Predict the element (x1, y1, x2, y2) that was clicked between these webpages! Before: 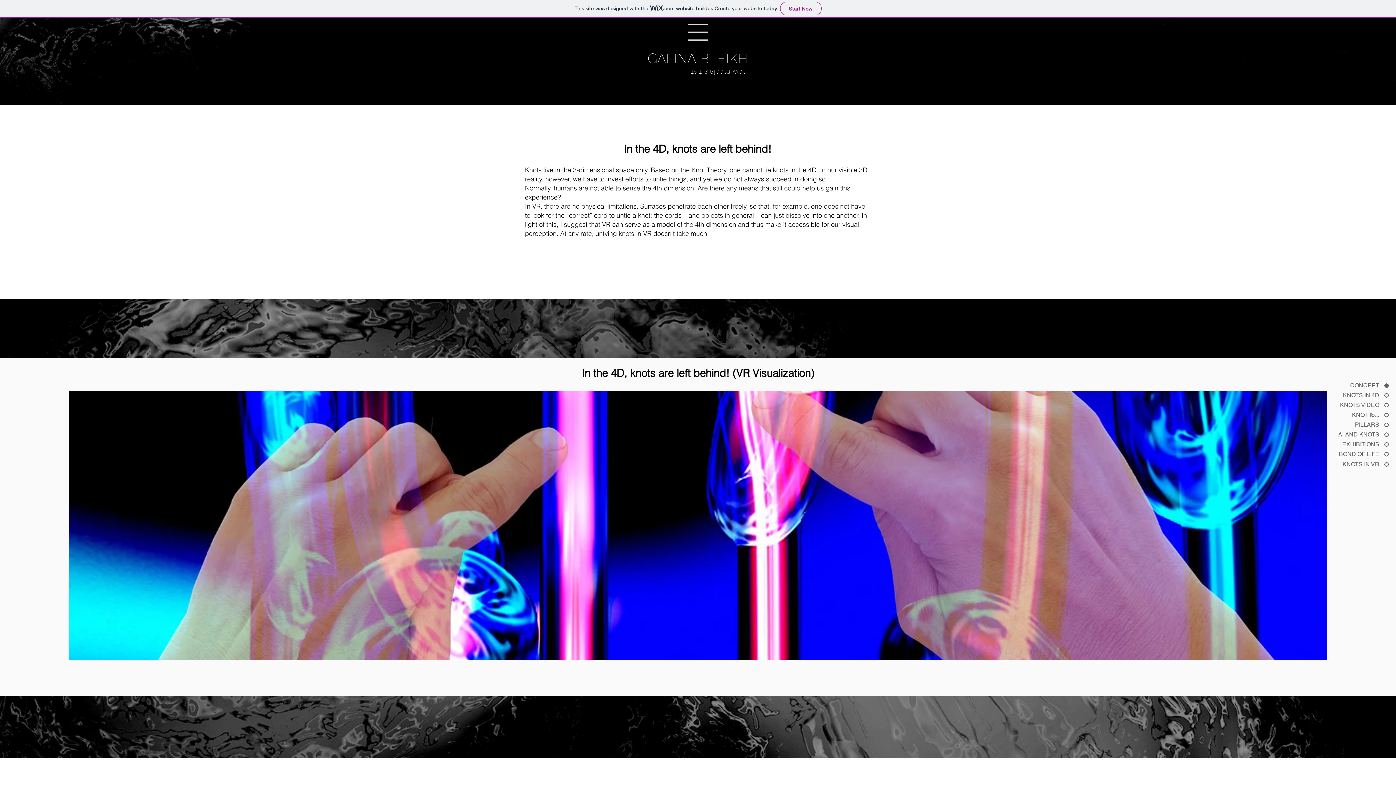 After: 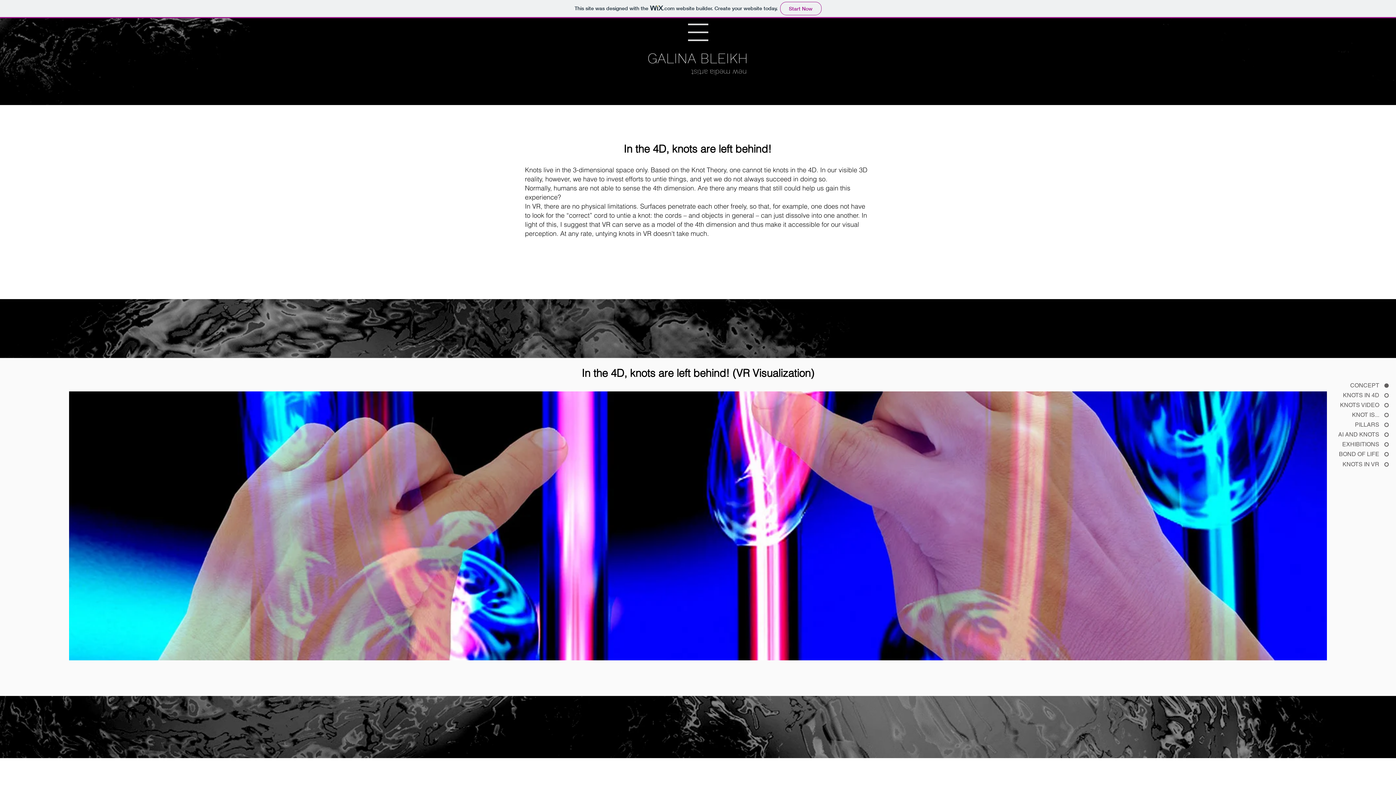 Action: bbox: (685, 23, 711, 41)